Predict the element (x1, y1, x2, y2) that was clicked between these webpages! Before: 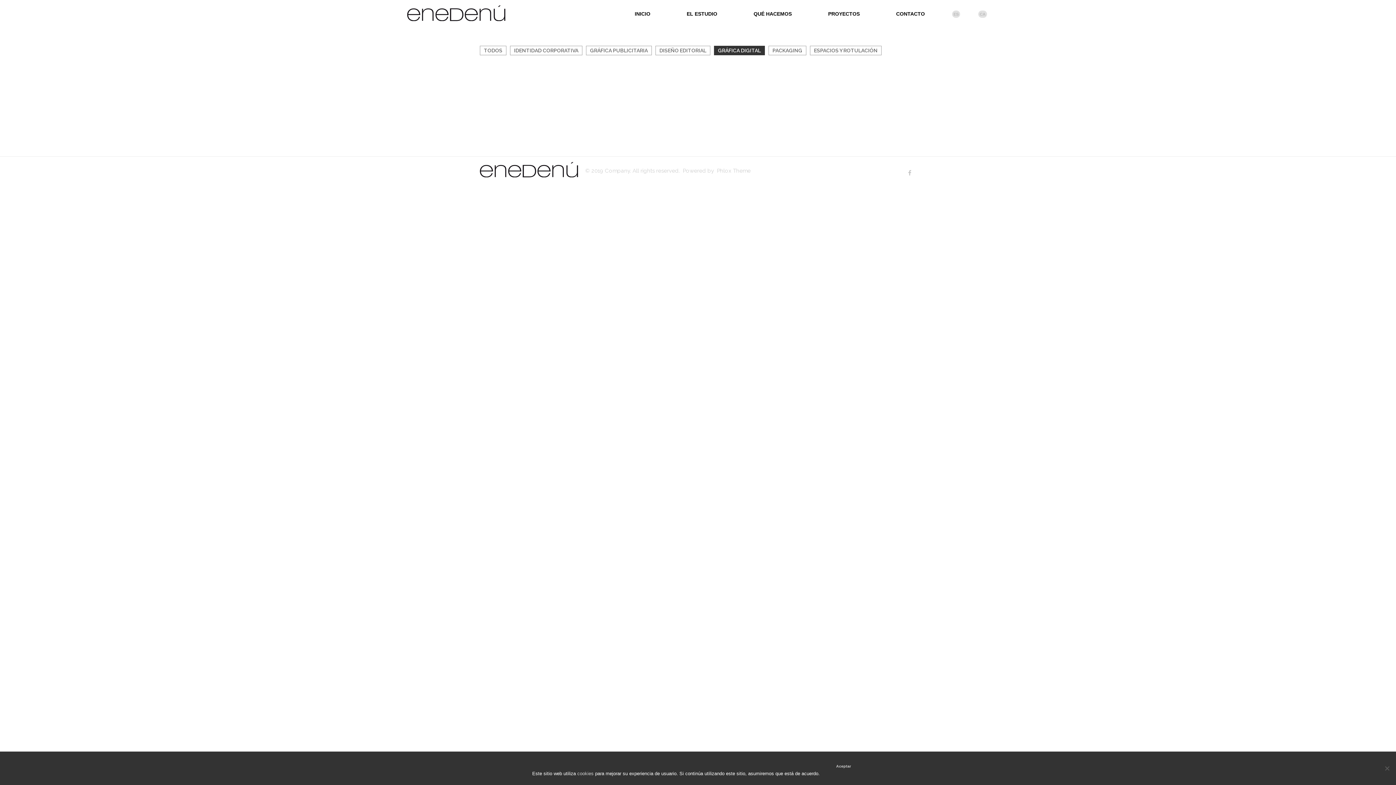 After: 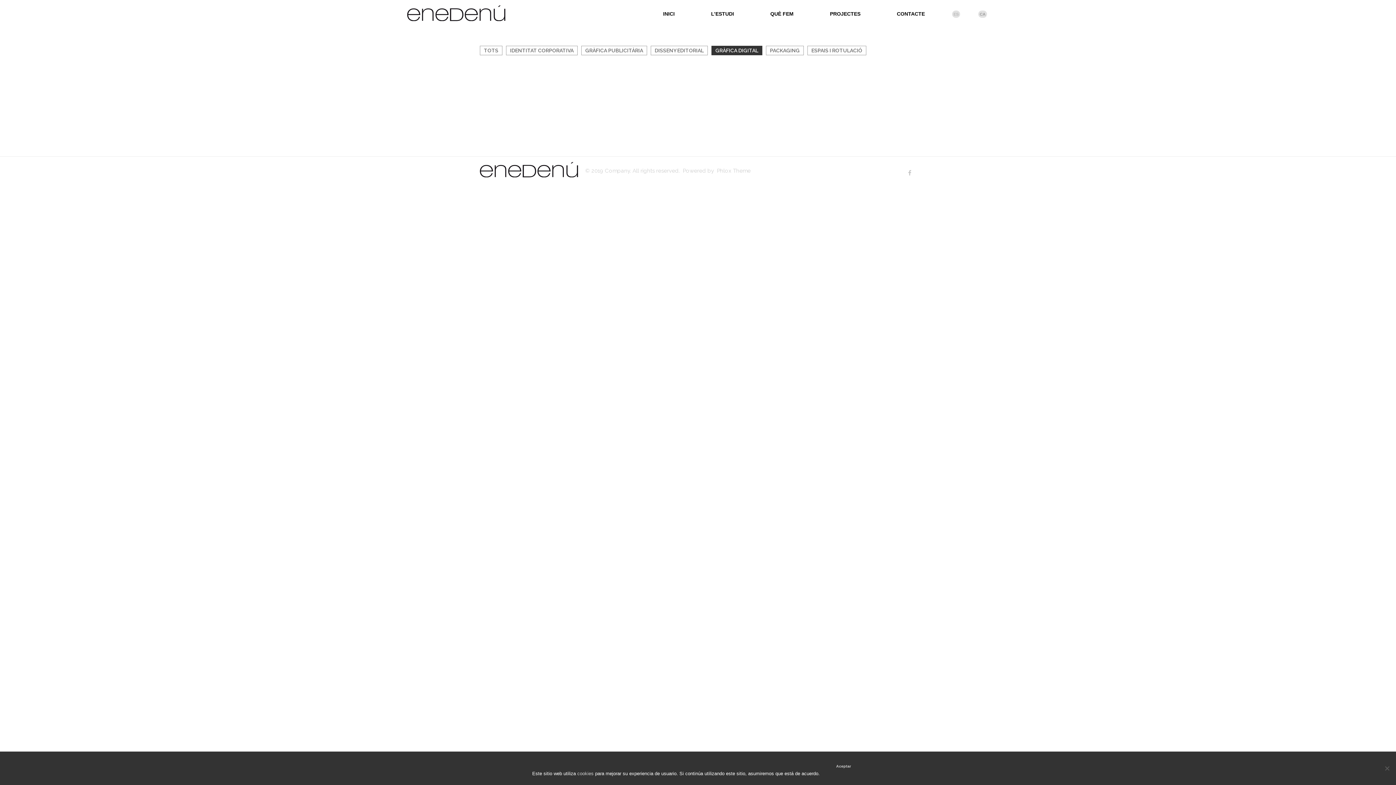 Action: label: CA bbox: (962, 10, 989, 18)